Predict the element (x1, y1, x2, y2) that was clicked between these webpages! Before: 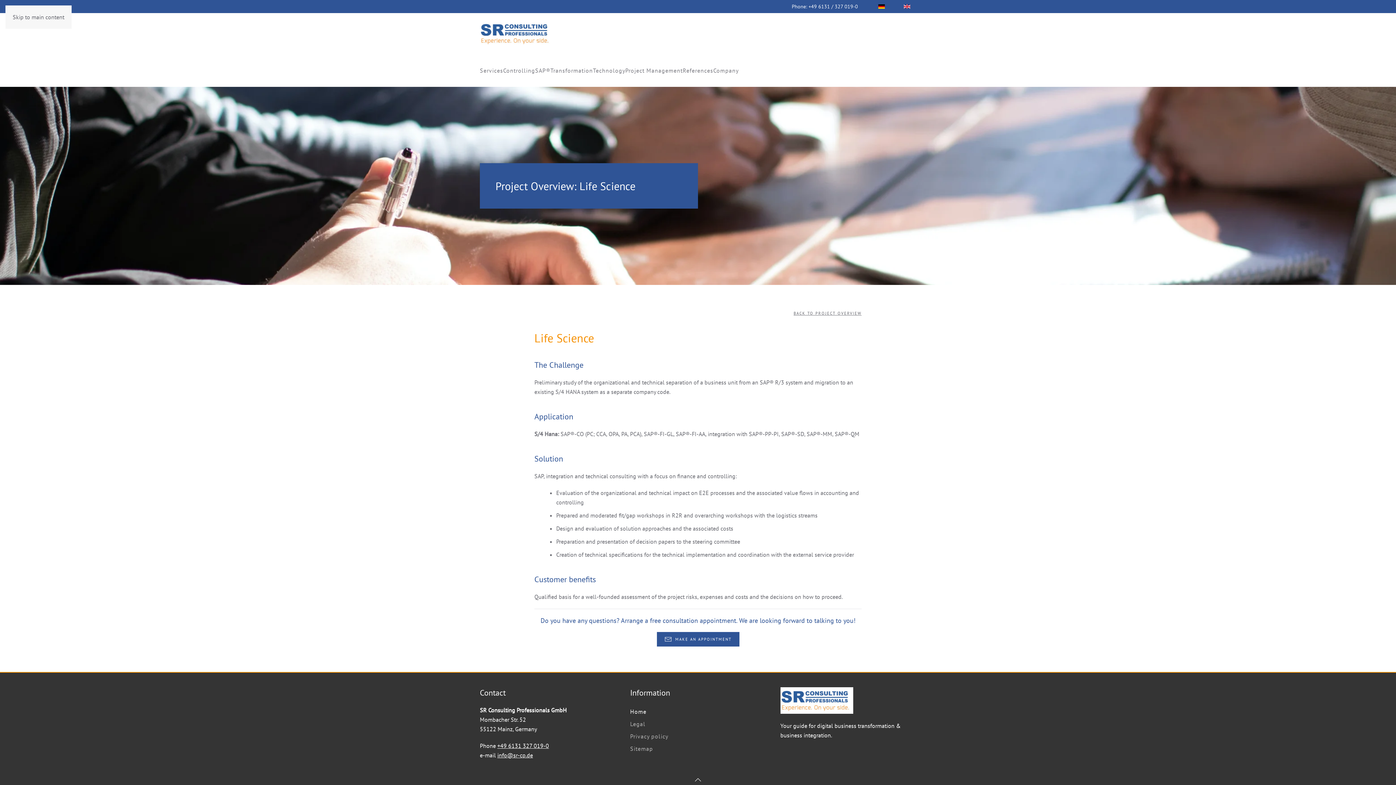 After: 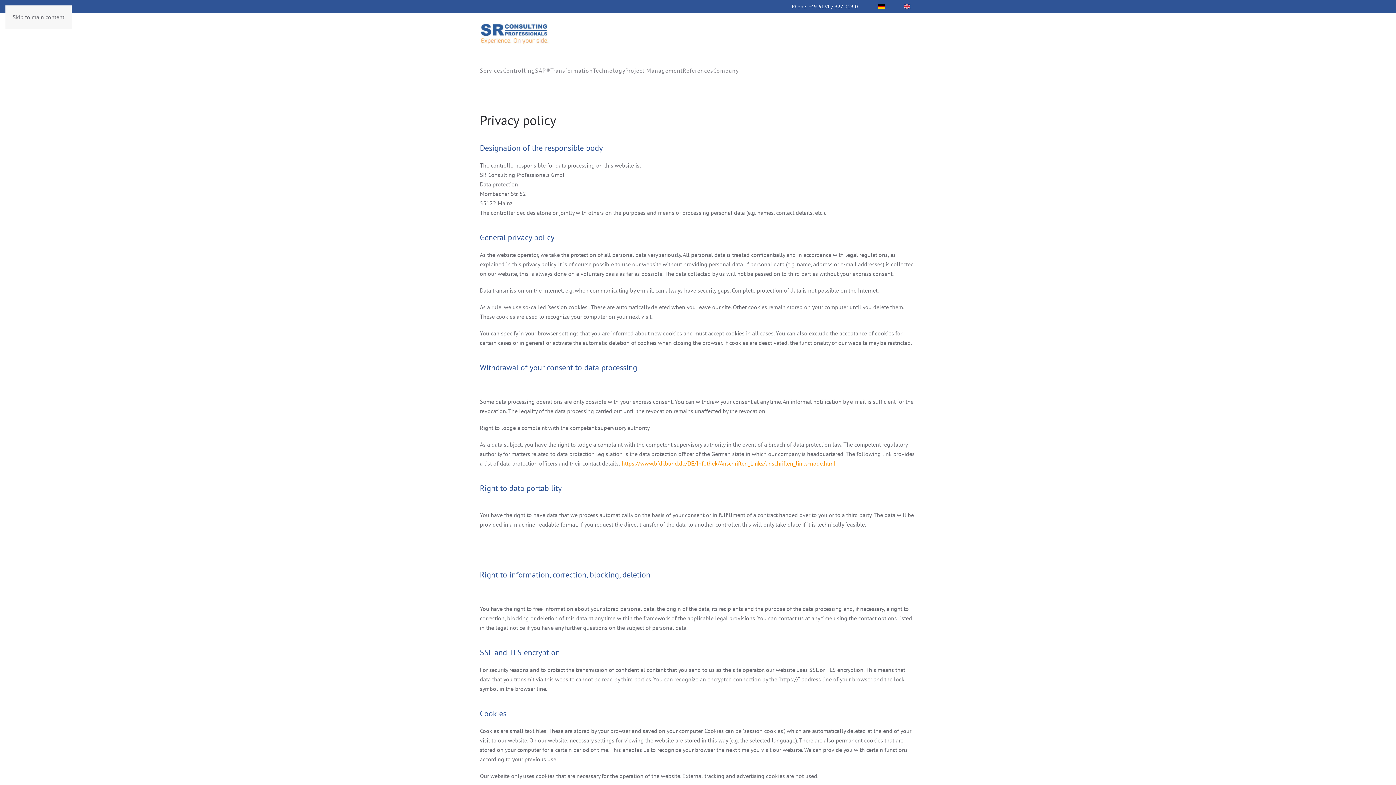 Action: label: Privacy policy bbox: (630, 730, 766, 742)